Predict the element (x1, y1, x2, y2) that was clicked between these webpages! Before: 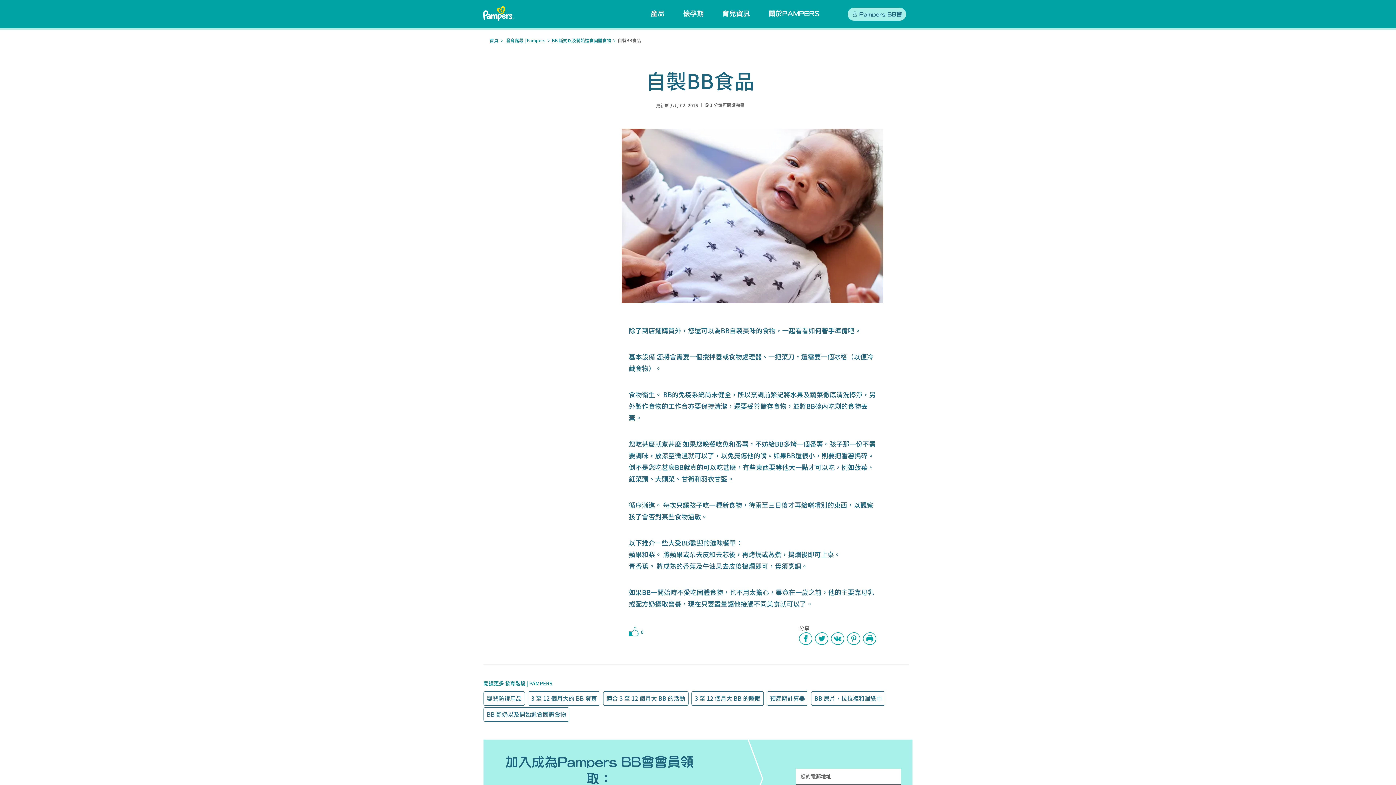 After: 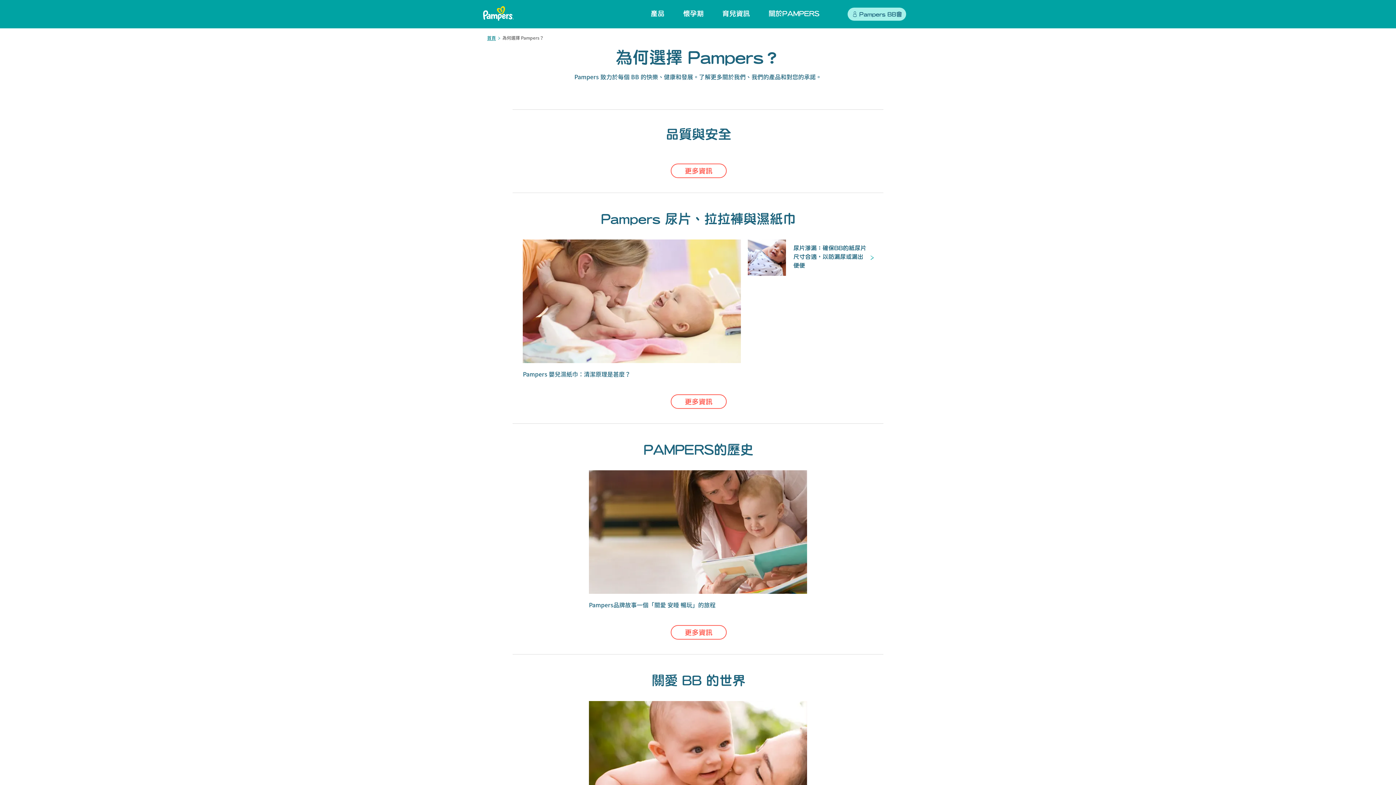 Action: bbox: (768, 8, 819, 18) label: 關於PAMPERS